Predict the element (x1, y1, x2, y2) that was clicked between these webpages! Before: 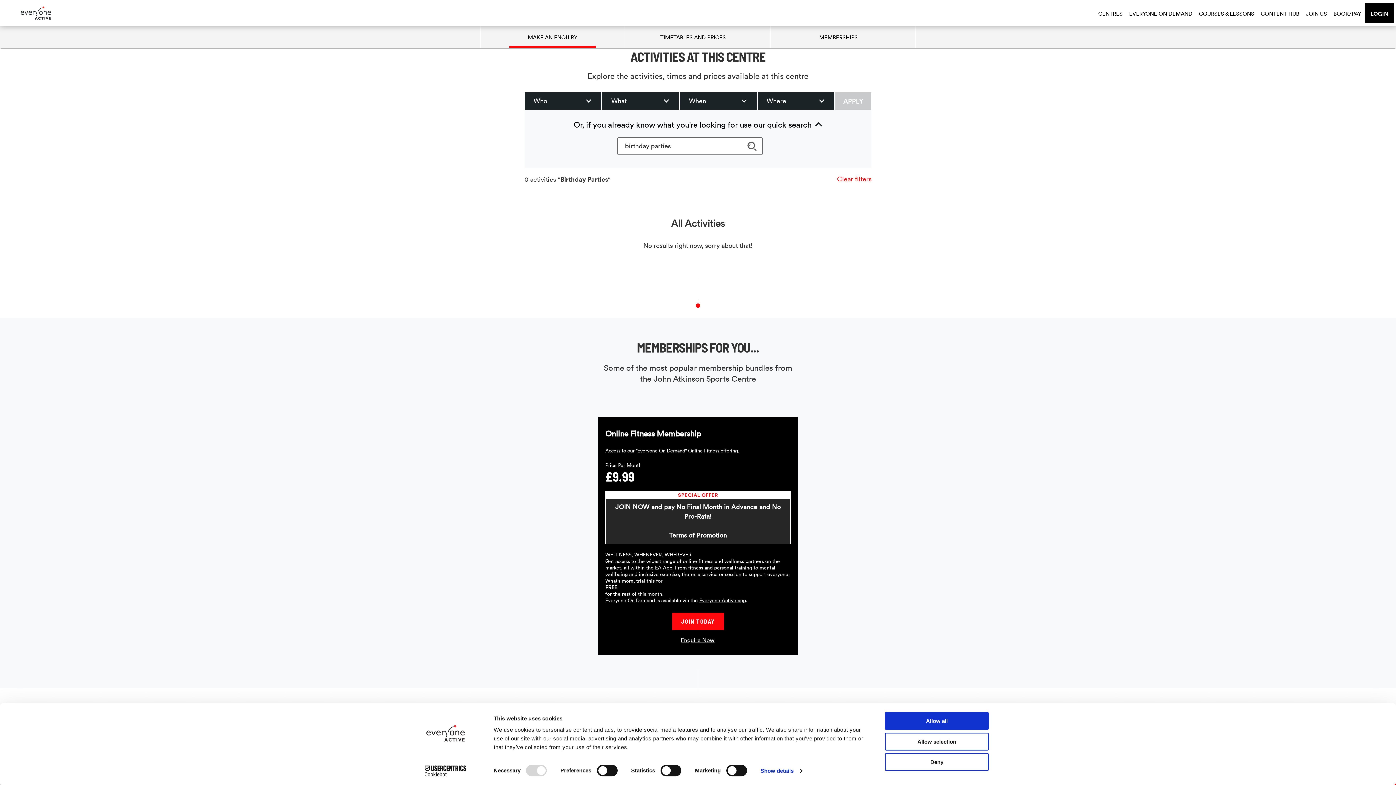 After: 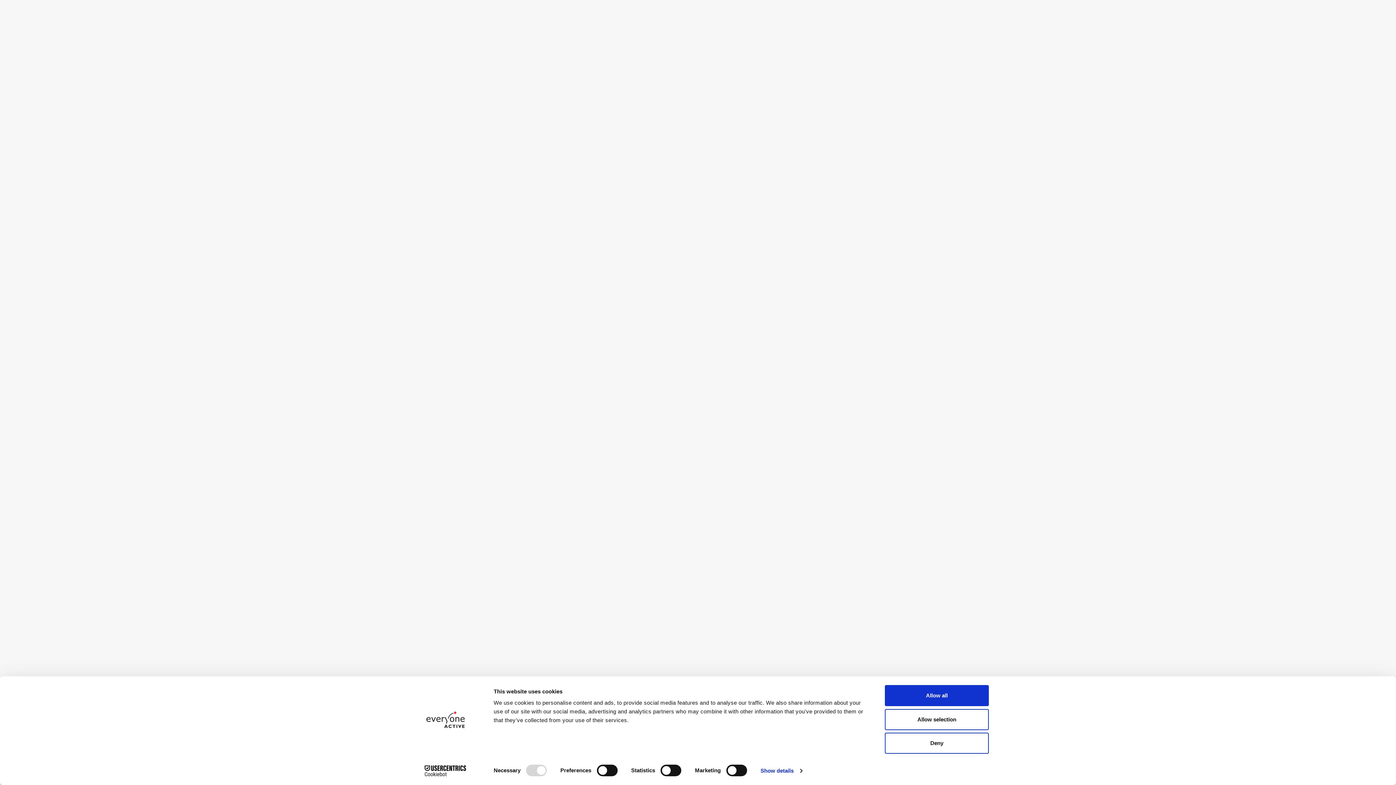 Action: bbox: (1333, 10, 1361, 18) label: BOOK/PAY